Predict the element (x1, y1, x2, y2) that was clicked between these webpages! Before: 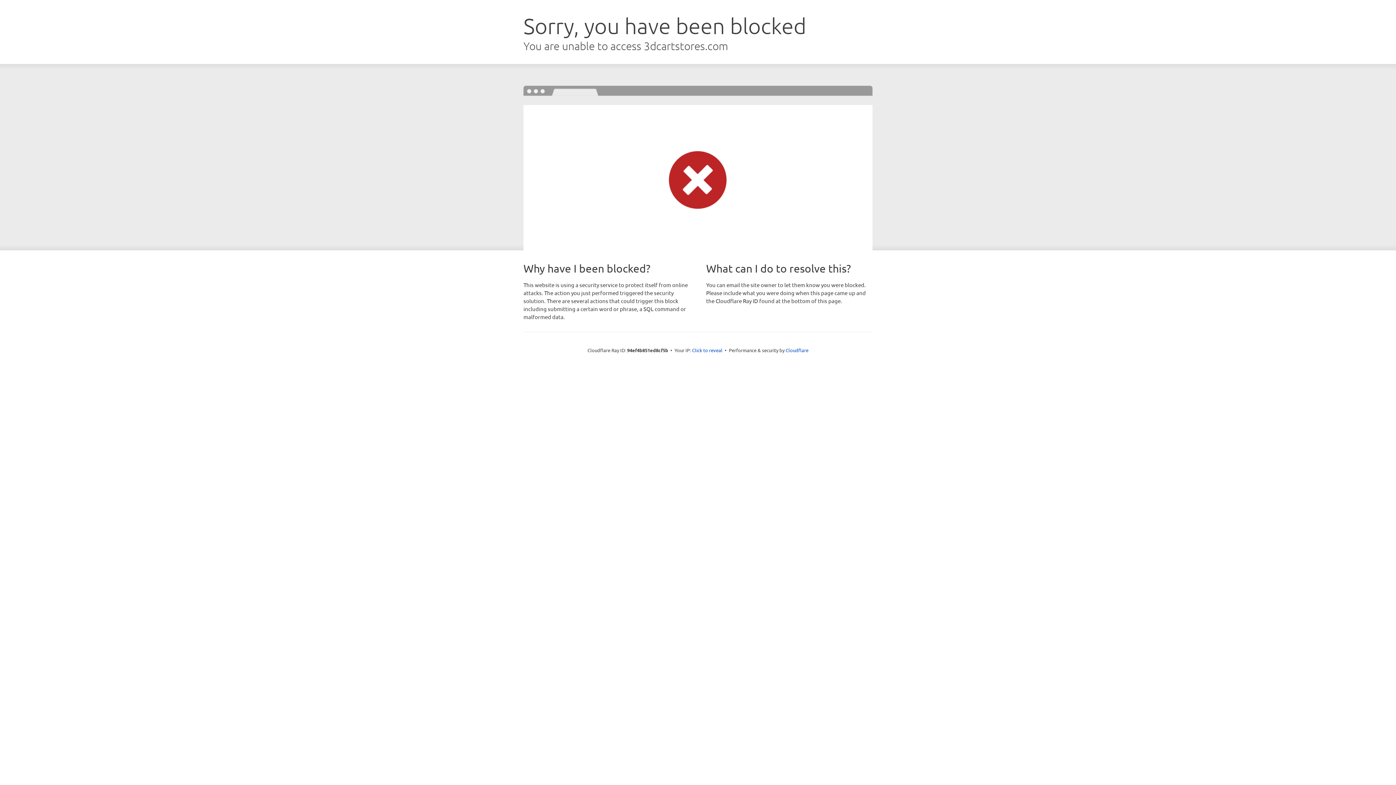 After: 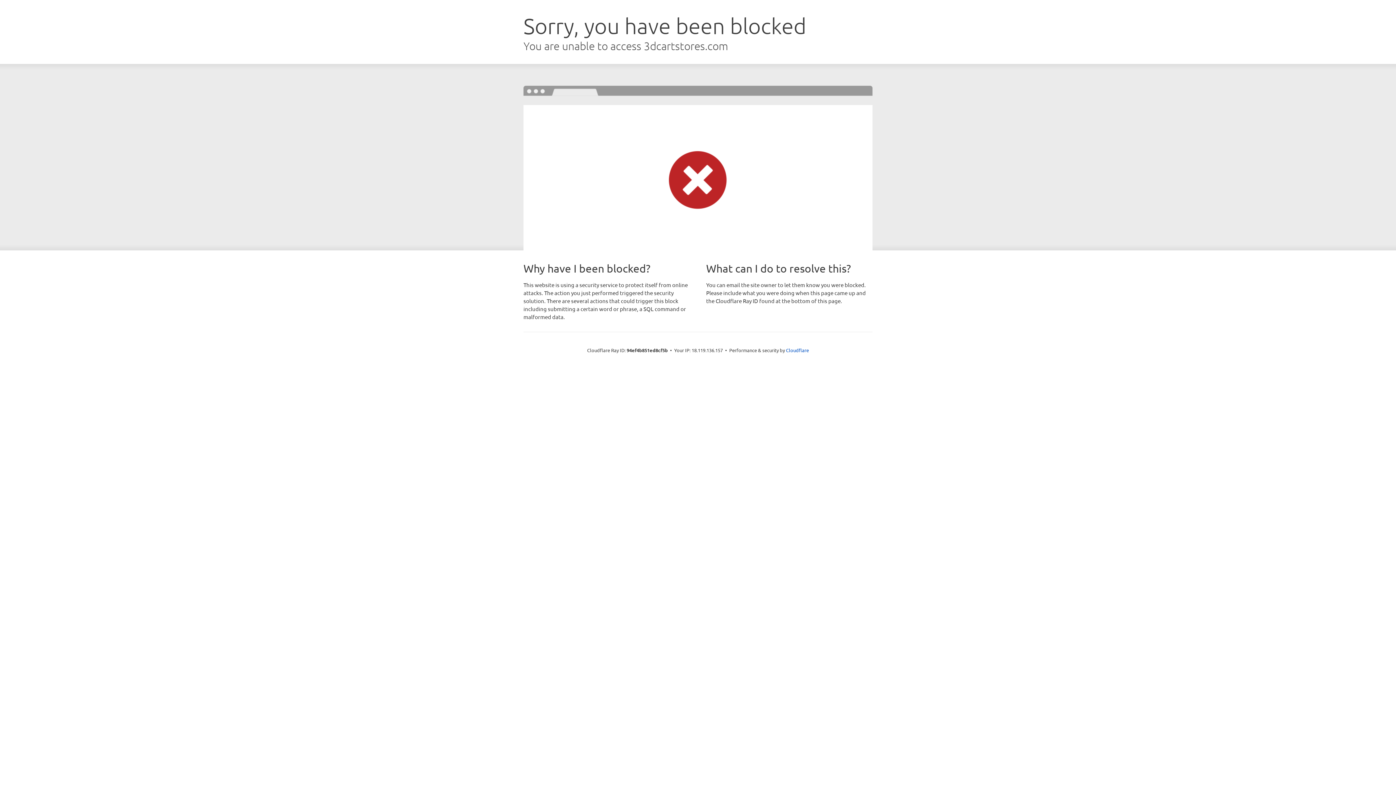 Action: bbox: (692, 346, 722, 353) label: Click to reveal